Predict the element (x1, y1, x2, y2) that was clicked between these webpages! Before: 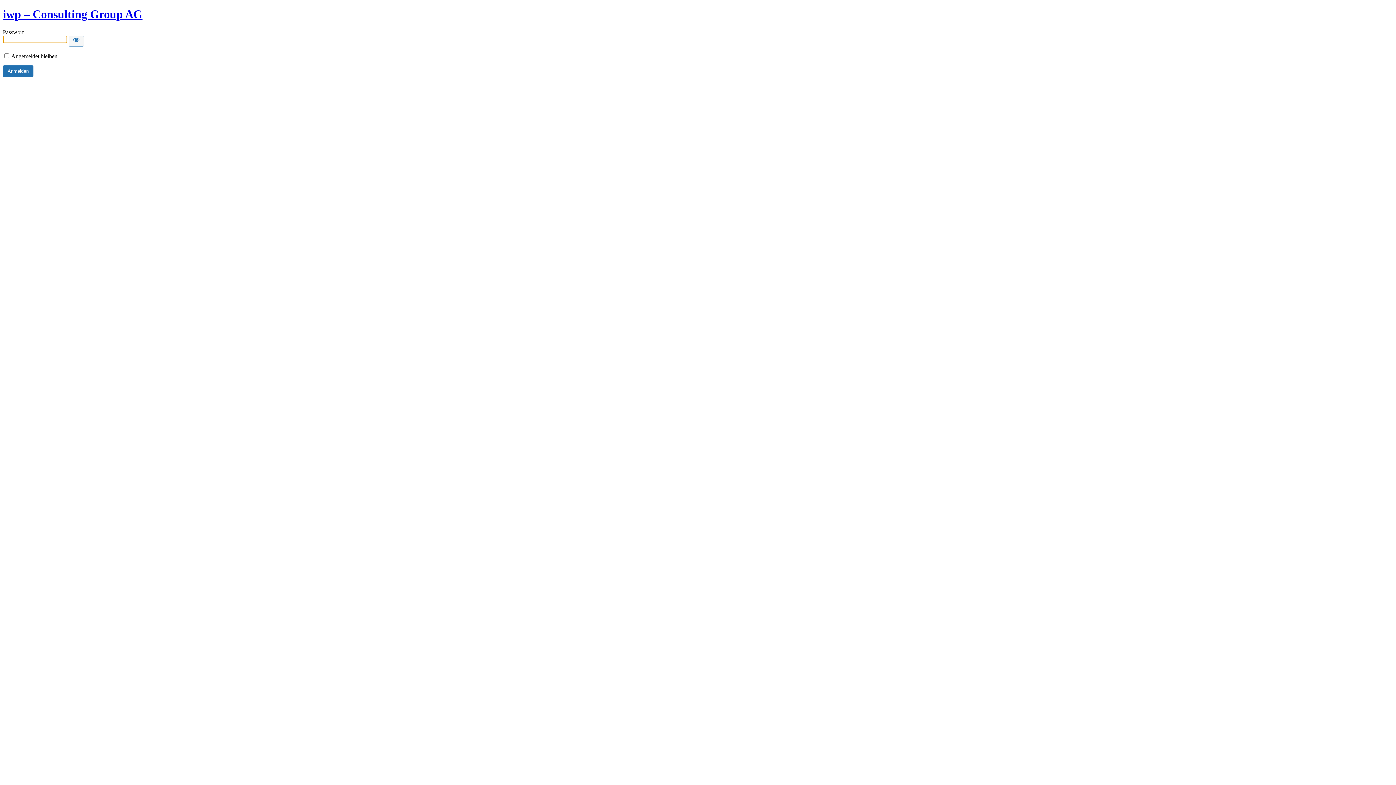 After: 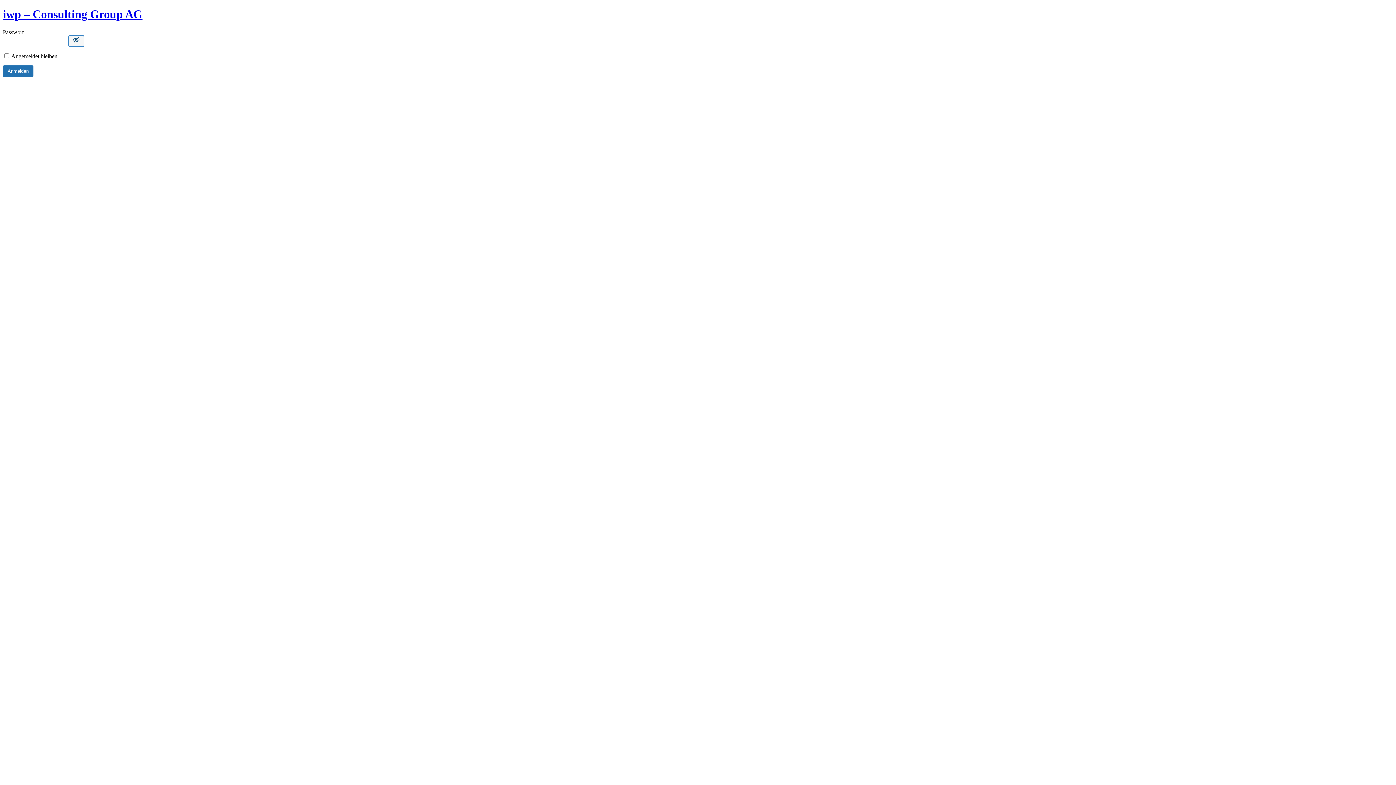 Action: label: Show password bbox: (68, 35, 84, 46)